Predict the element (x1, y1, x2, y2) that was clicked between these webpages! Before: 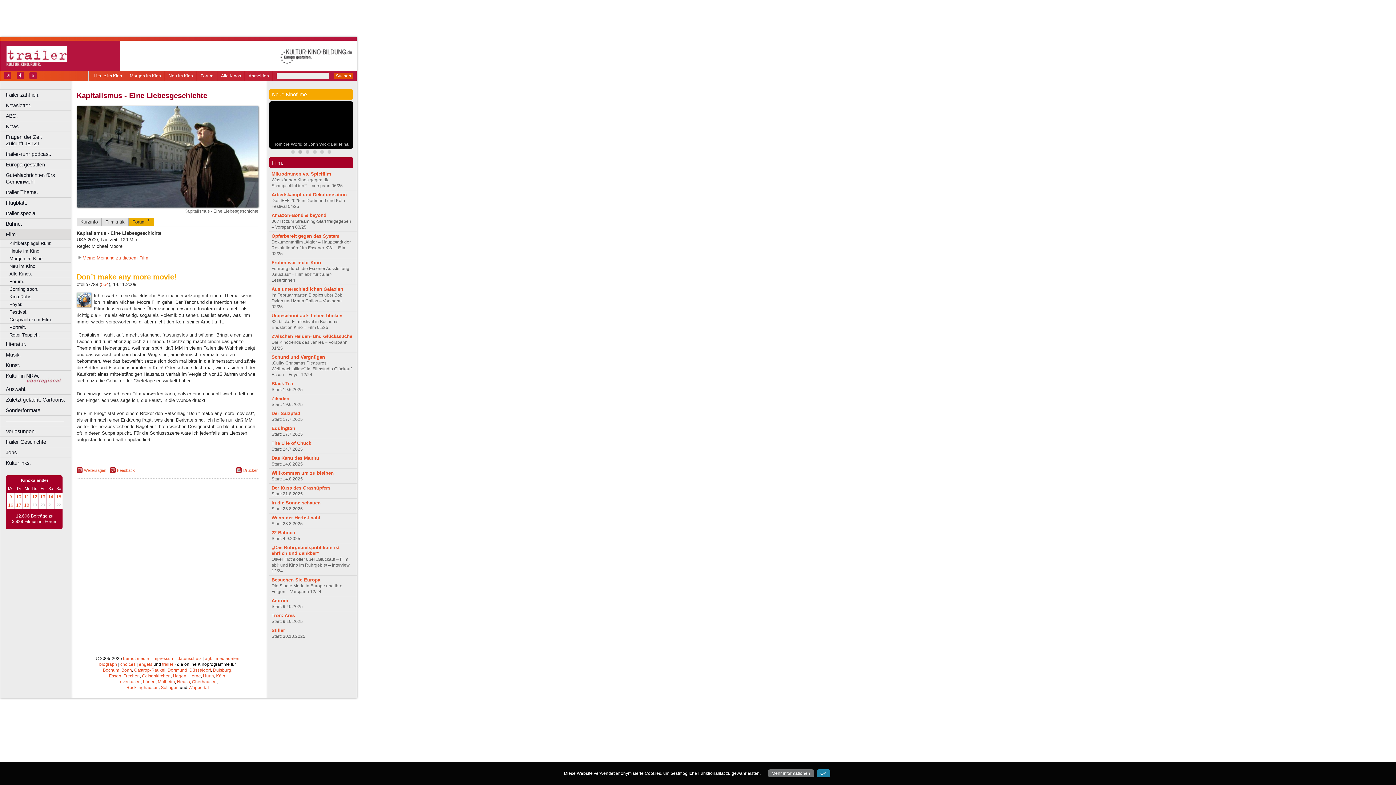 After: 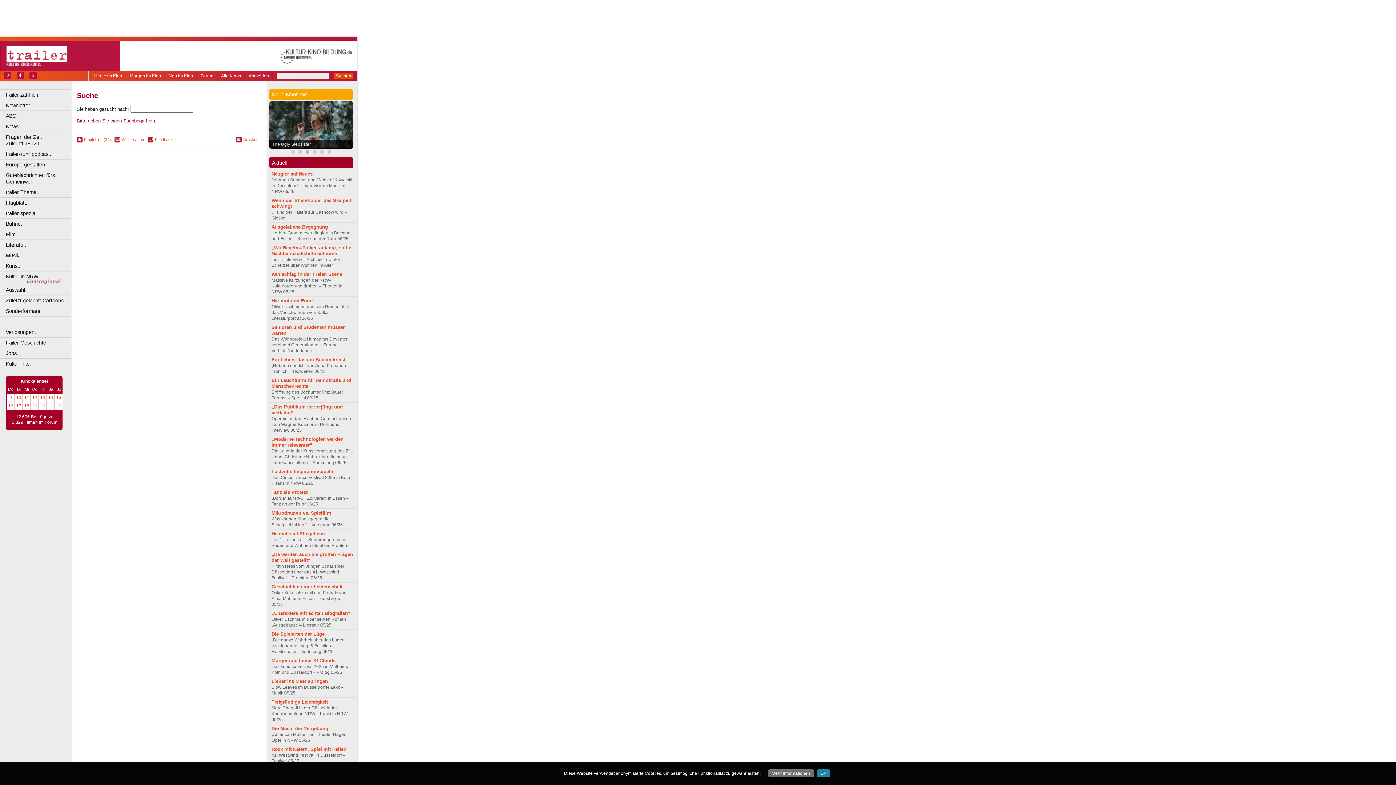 Action: label: Suchen bbox: (334, 72, 353, 79)